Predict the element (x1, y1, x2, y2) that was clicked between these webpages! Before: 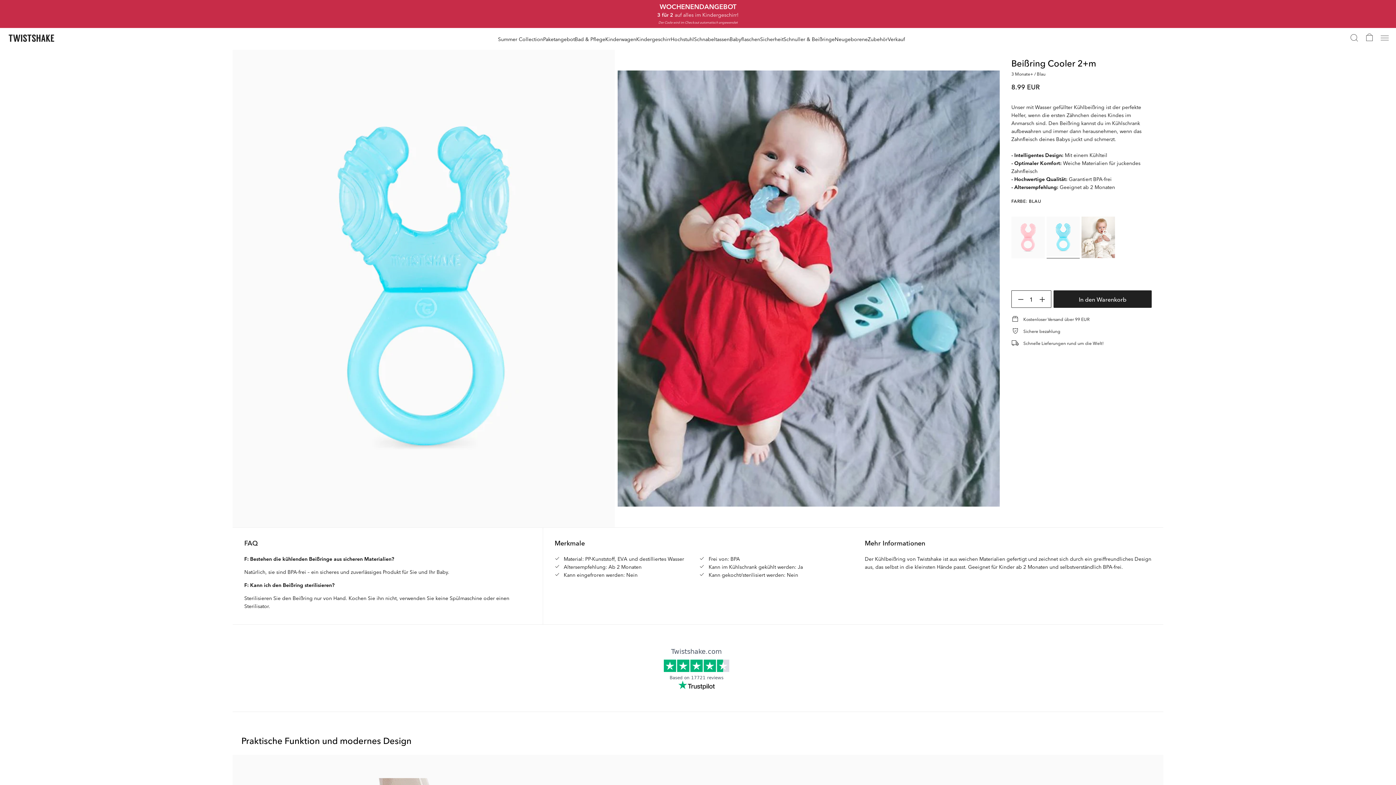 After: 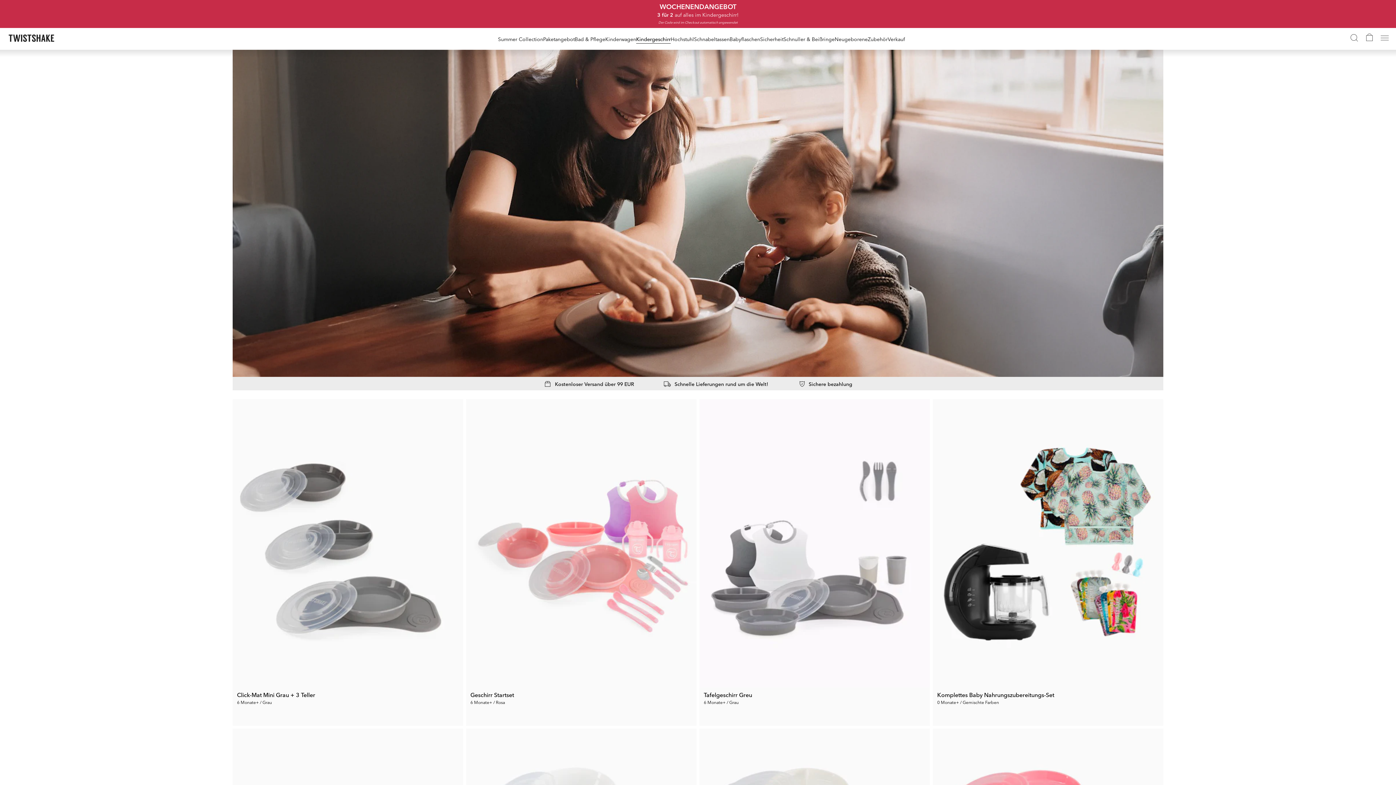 Action: label: Kindergeschirr bbox: (636, 34, 670, 43)